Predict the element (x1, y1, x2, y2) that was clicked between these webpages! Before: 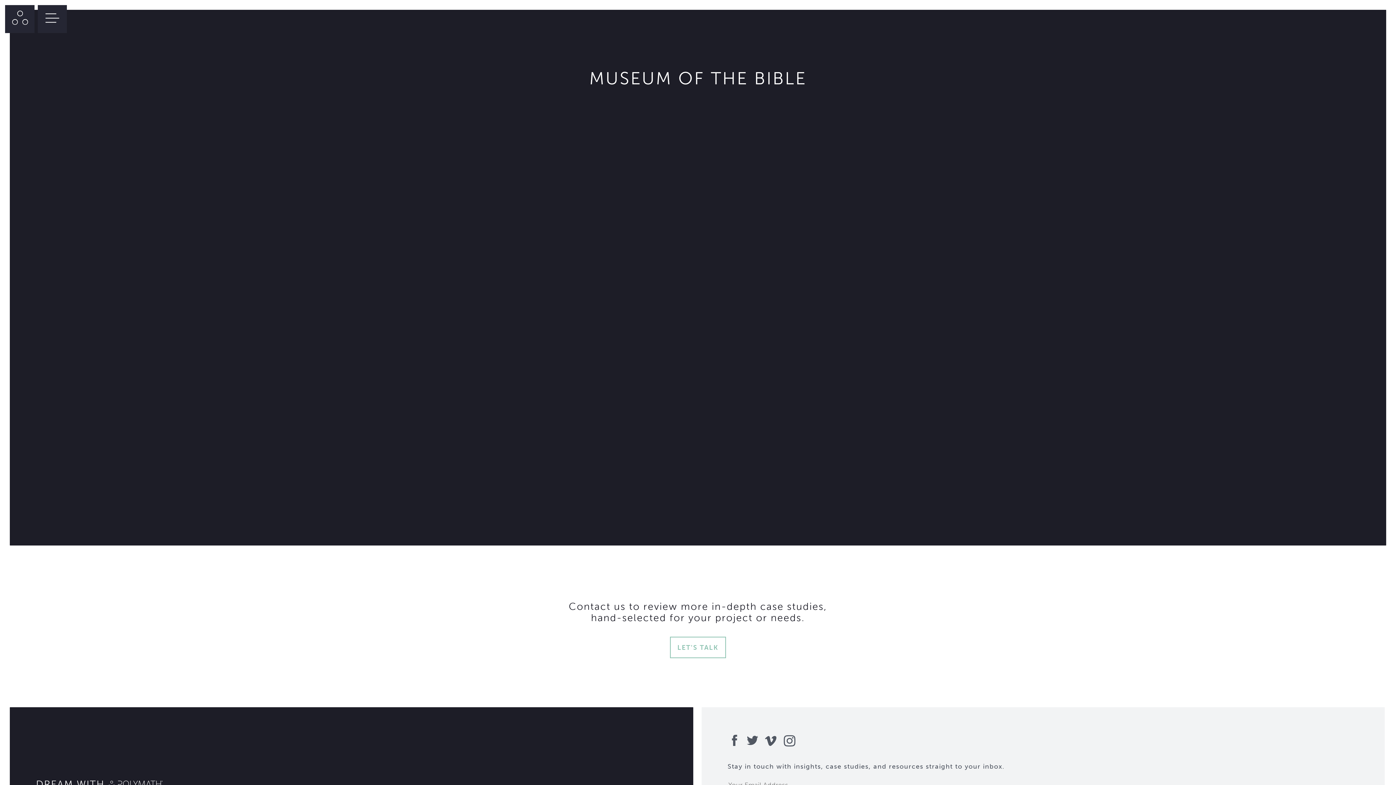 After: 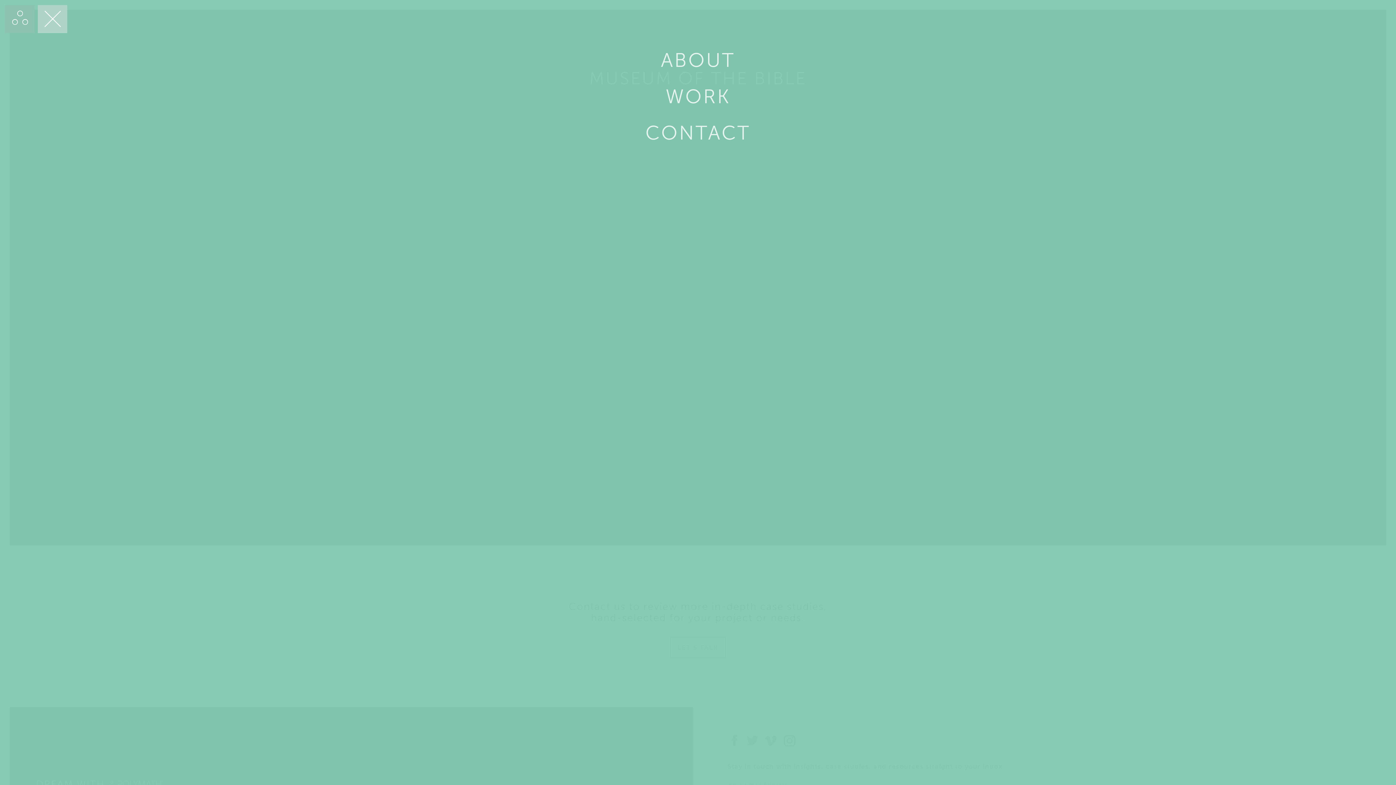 Action: bbox: (37, 4, 67, 33)